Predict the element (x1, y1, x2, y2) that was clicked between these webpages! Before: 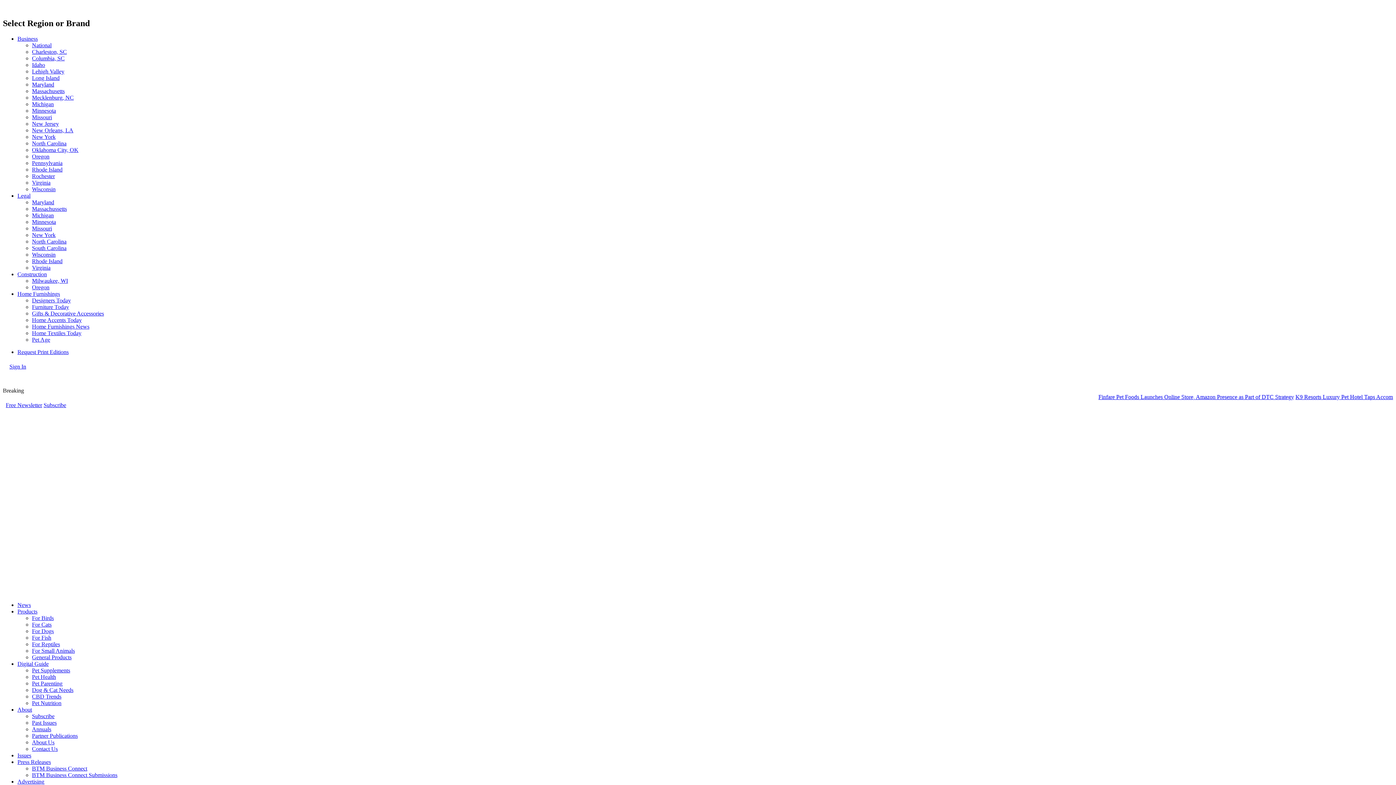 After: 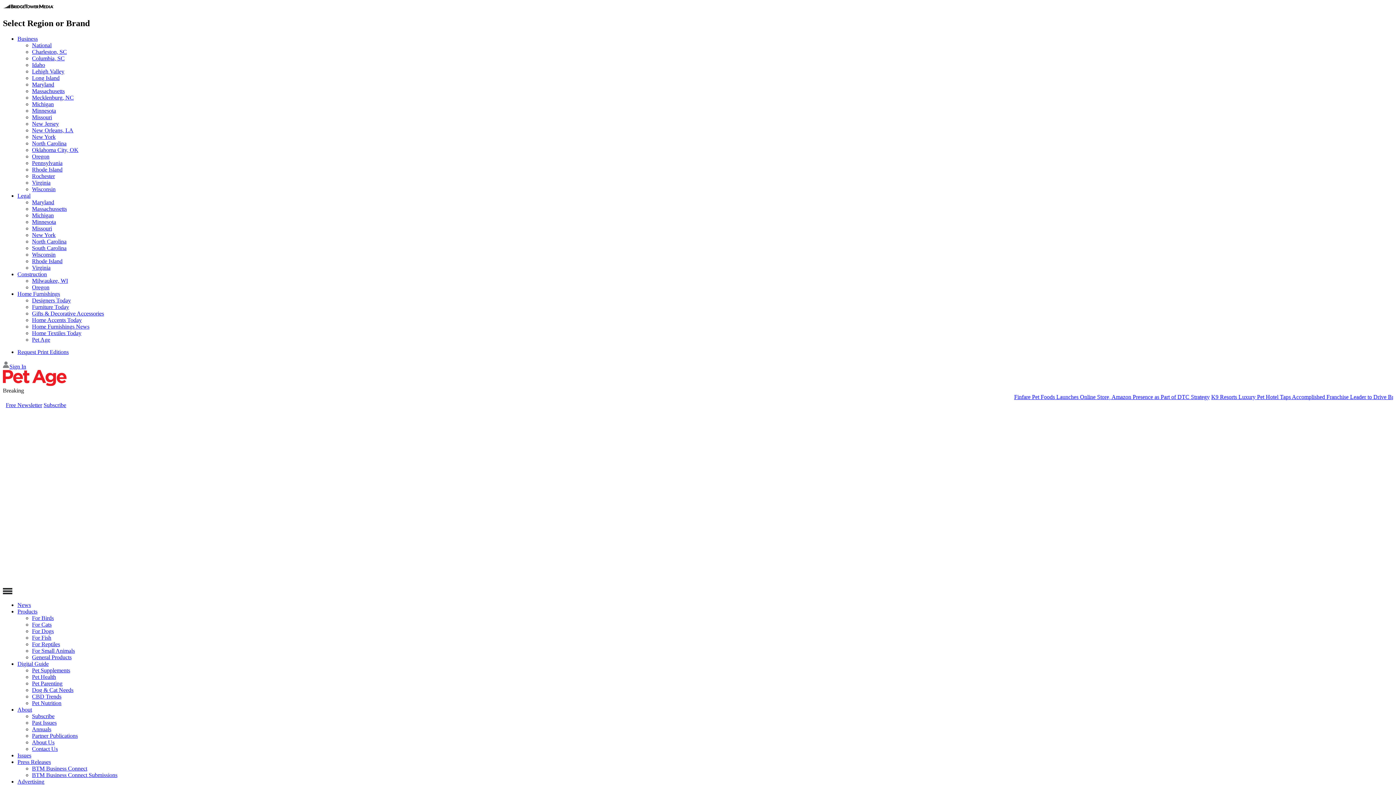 Action: bbox: (32, 719, 56, 726) label: Past Issues